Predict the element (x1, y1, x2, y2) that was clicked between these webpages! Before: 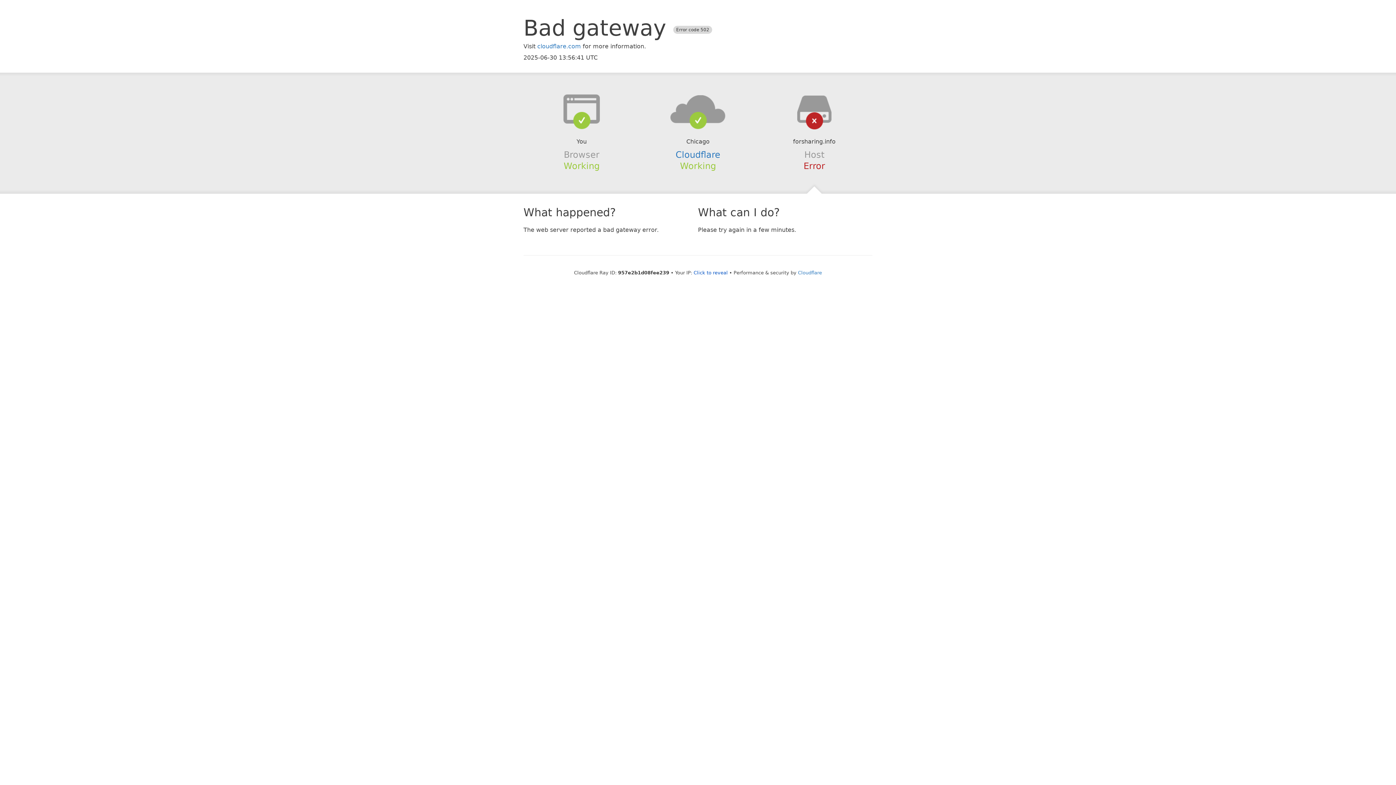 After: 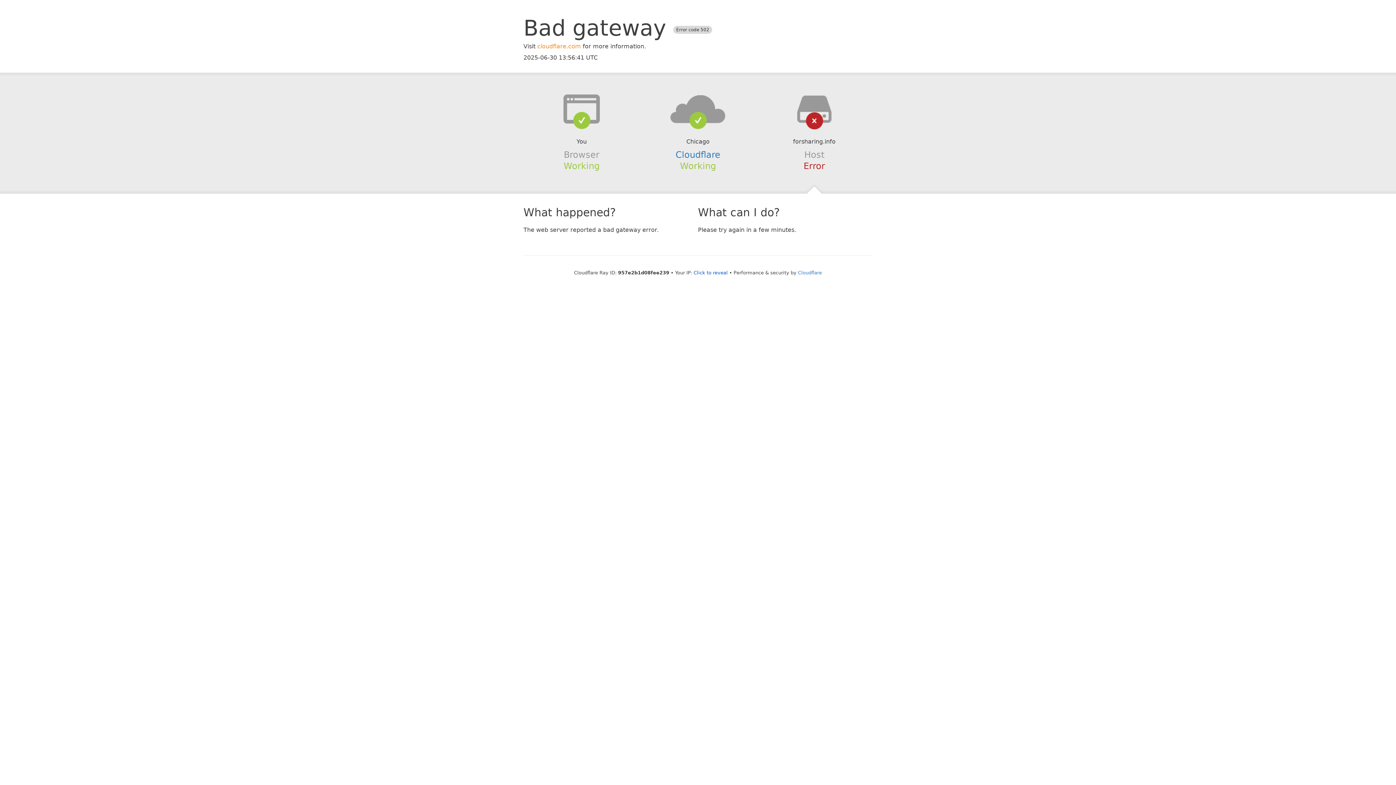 Action: bbox: (537, 42, 581, 49) label: cloudflare.com